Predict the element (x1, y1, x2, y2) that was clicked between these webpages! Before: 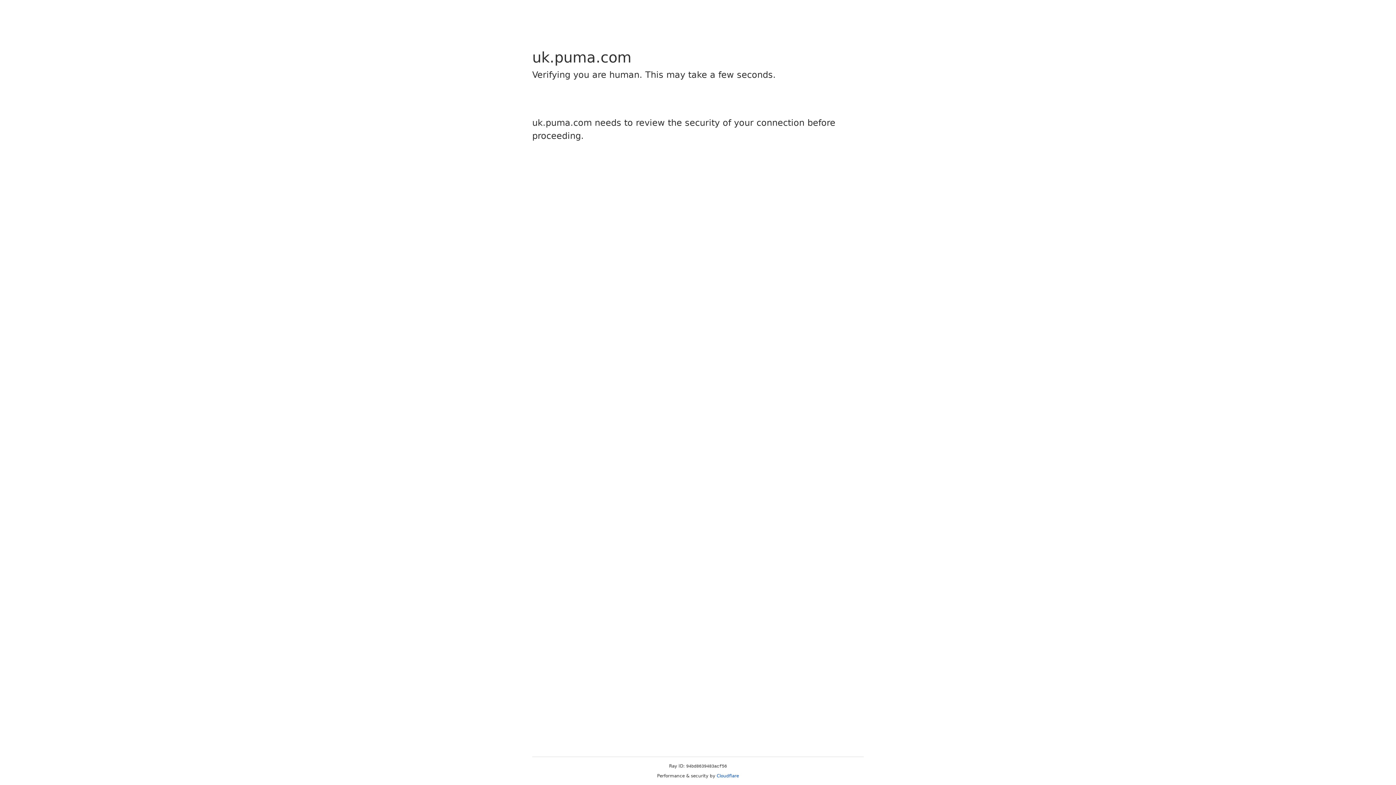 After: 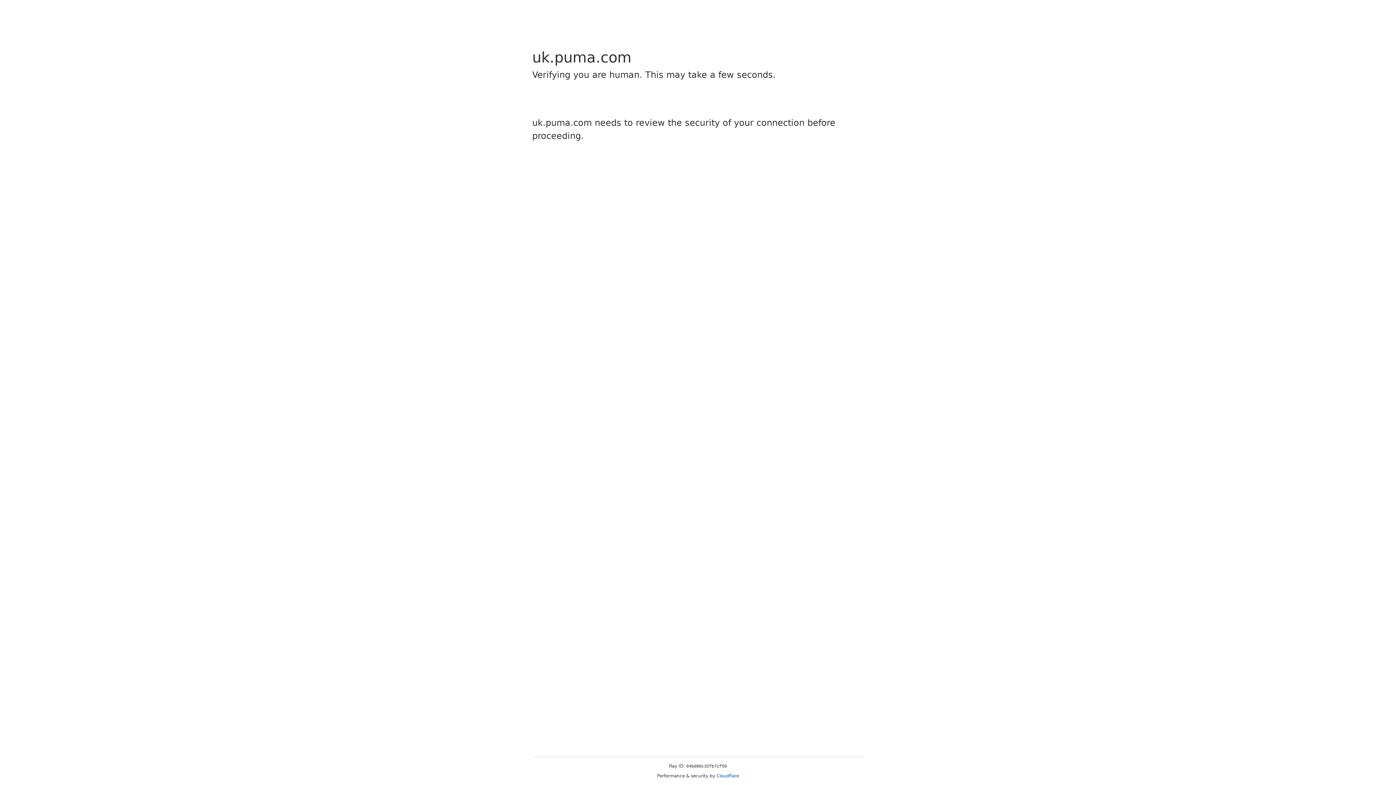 Action: label: Cloudflare bbox: (716, 773, 739, 778)